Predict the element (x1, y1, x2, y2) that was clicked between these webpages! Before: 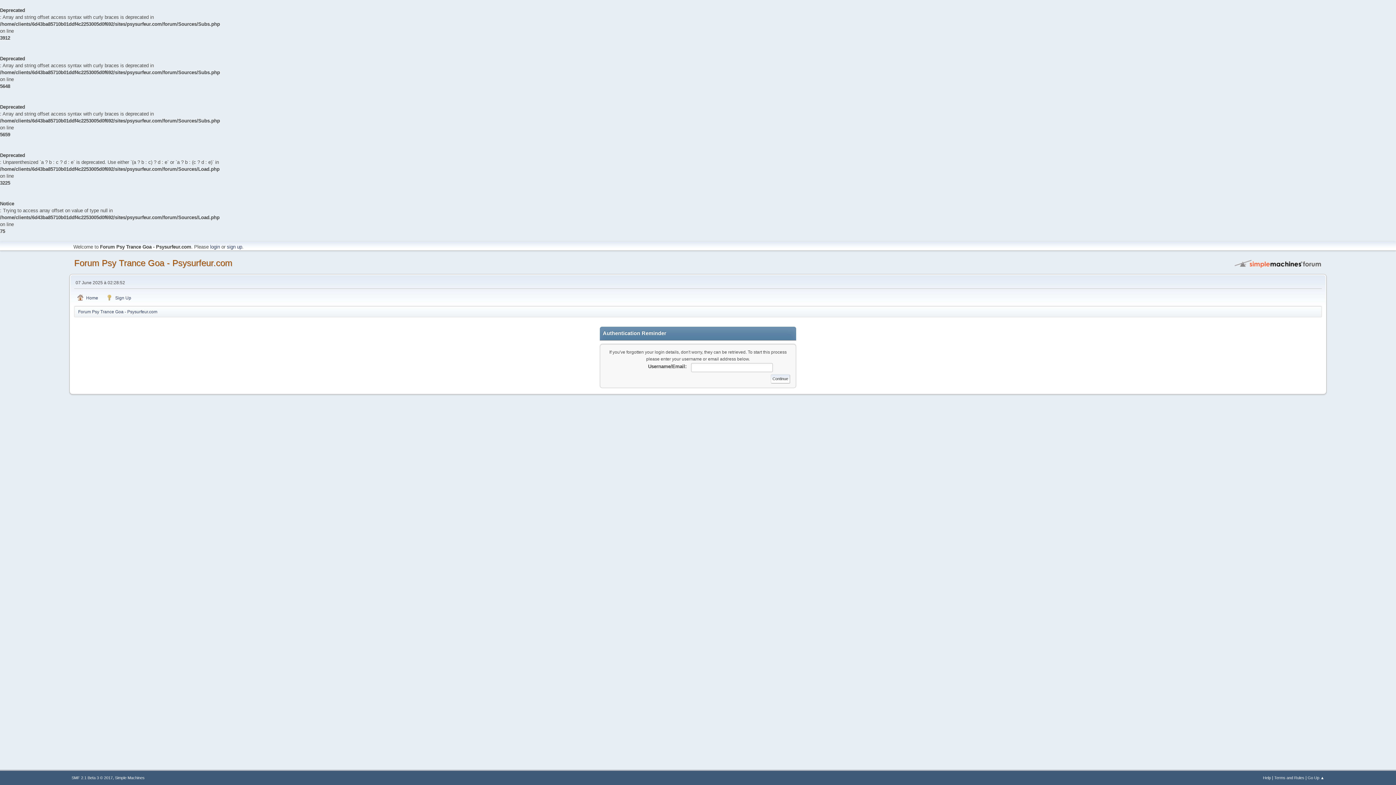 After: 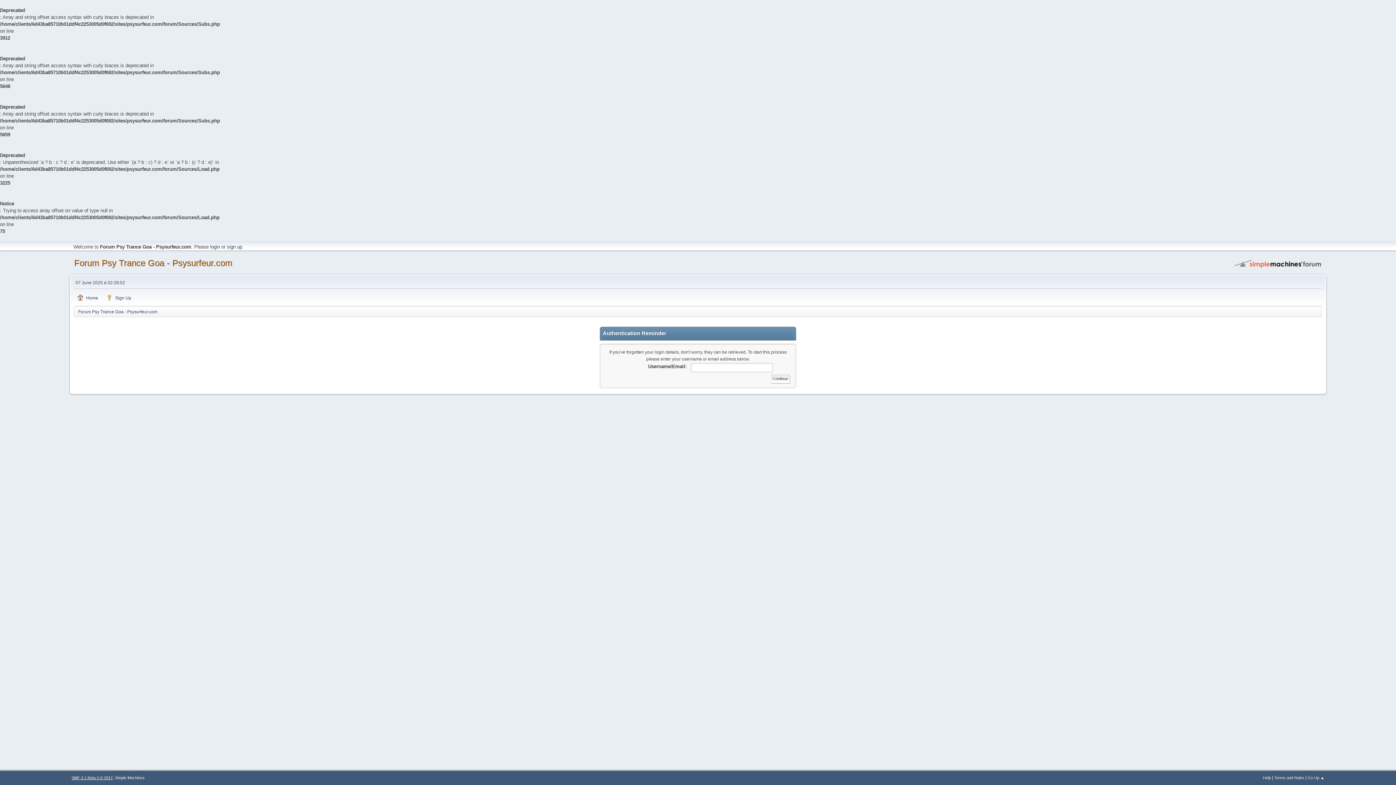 Action: bbox: (71, 776, 112, 780) label: SMF 2.1 Beta 3 © 2017